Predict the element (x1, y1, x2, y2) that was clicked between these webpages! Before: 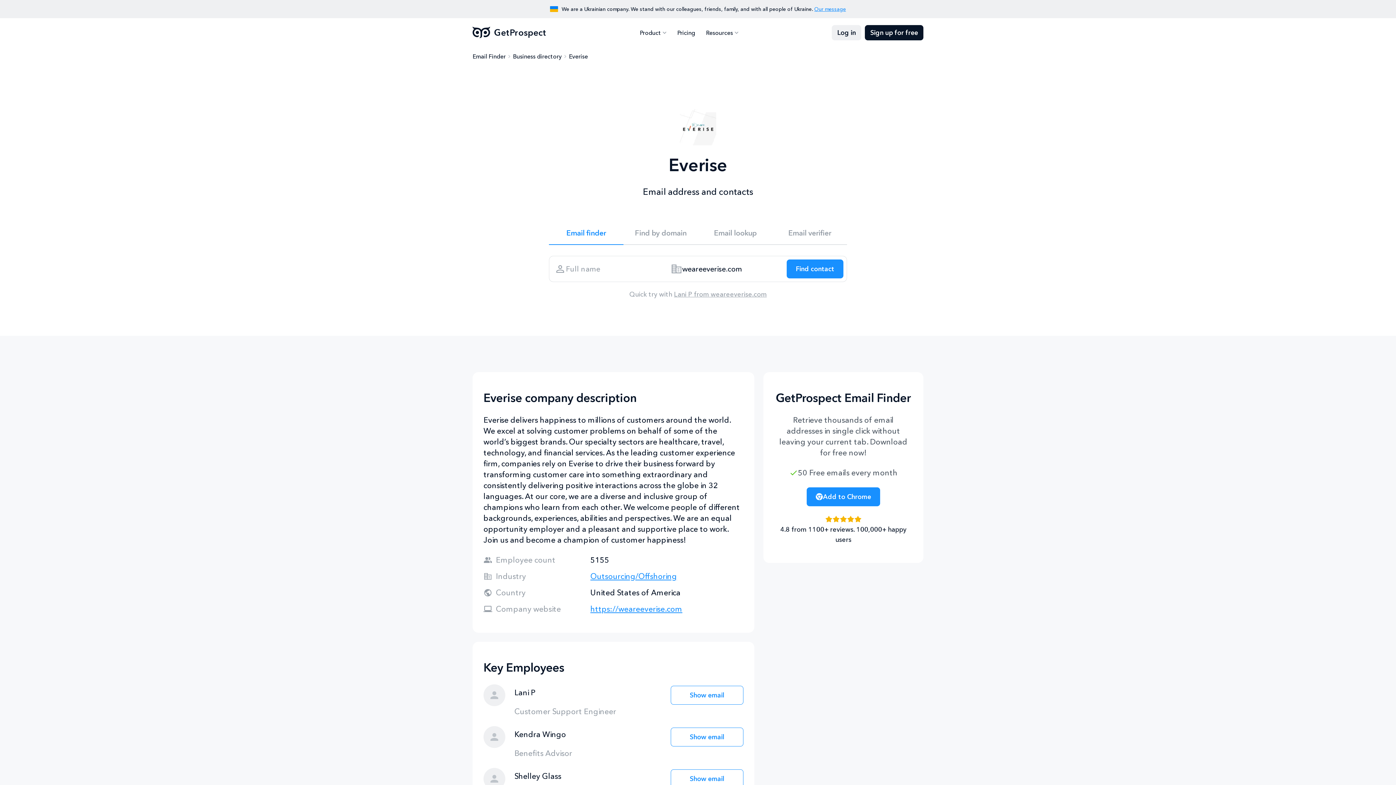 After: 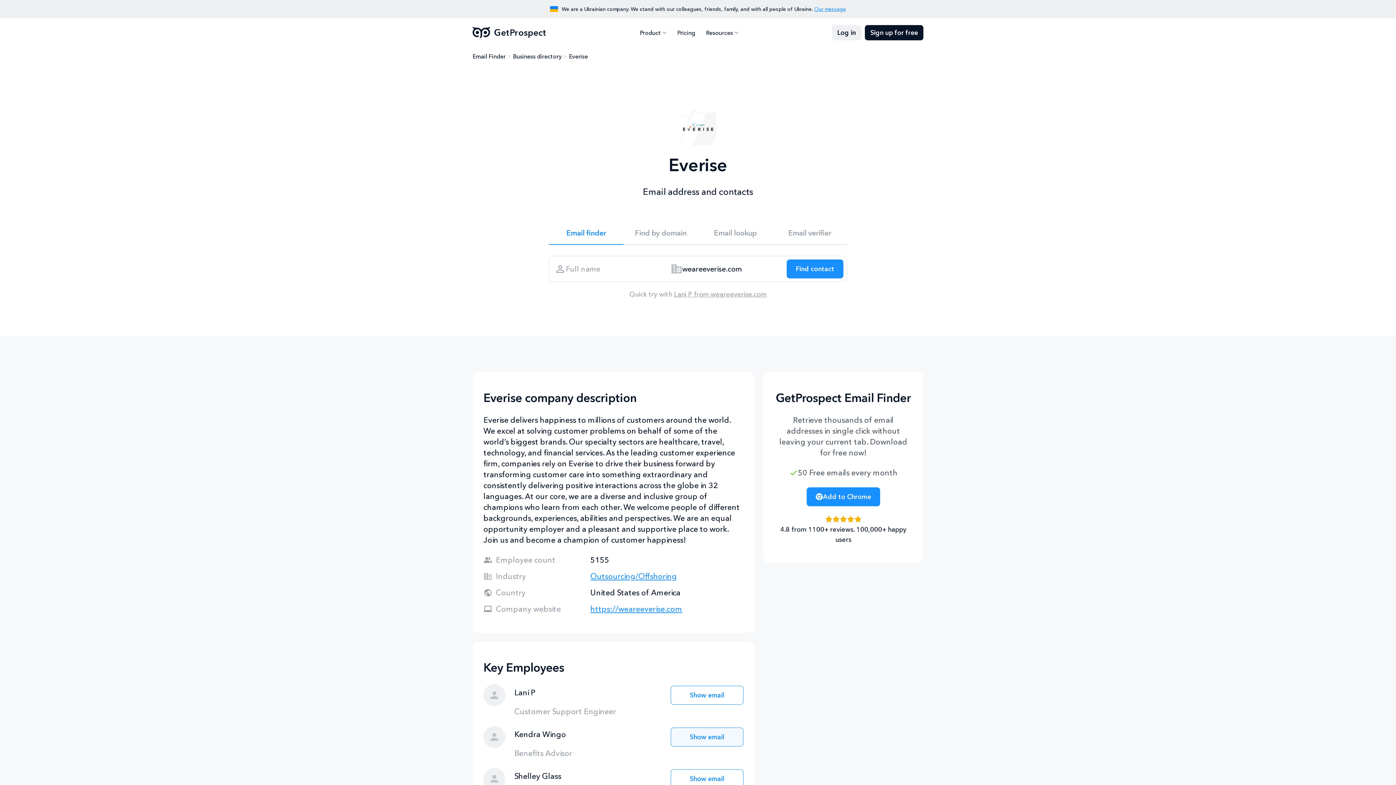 Action: bbox: (670, 728, 743, 746) label: Show email